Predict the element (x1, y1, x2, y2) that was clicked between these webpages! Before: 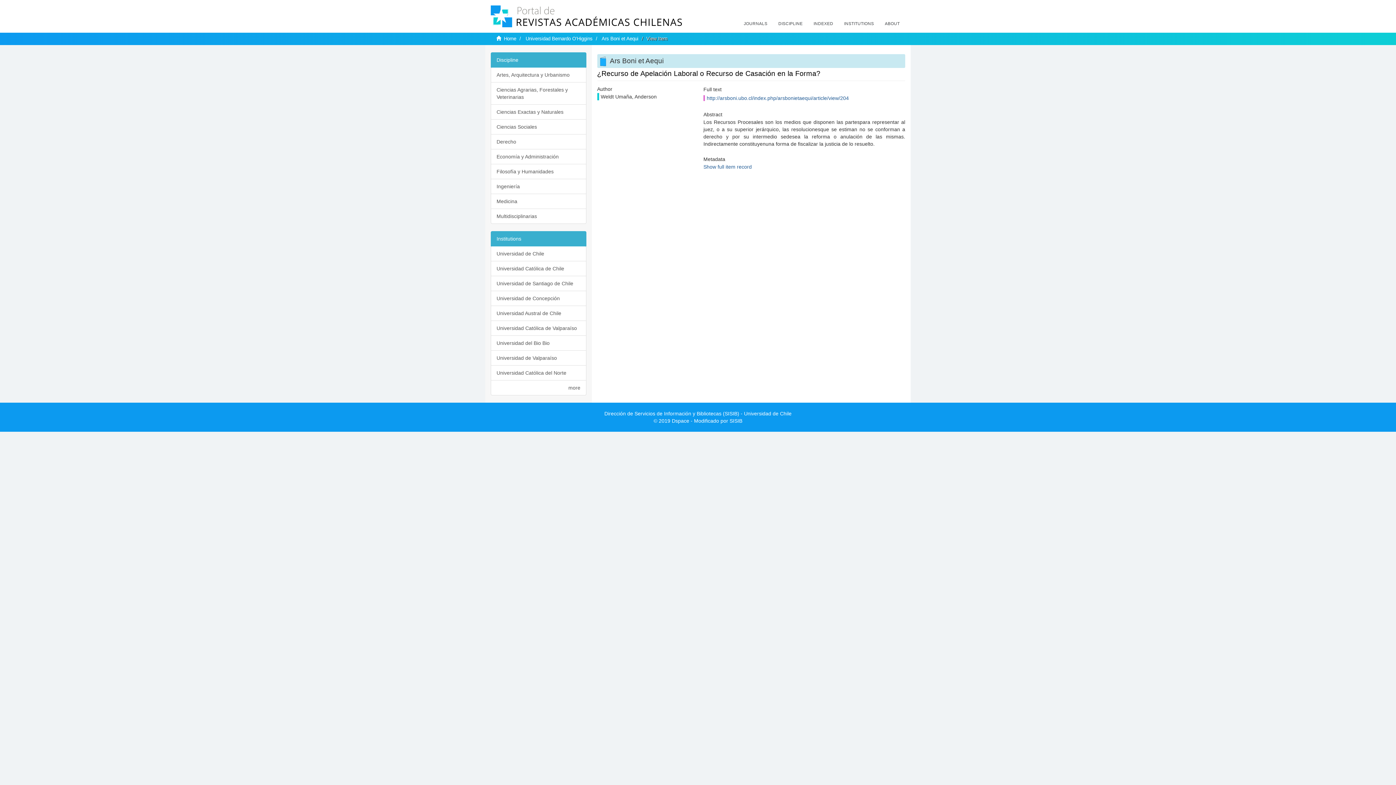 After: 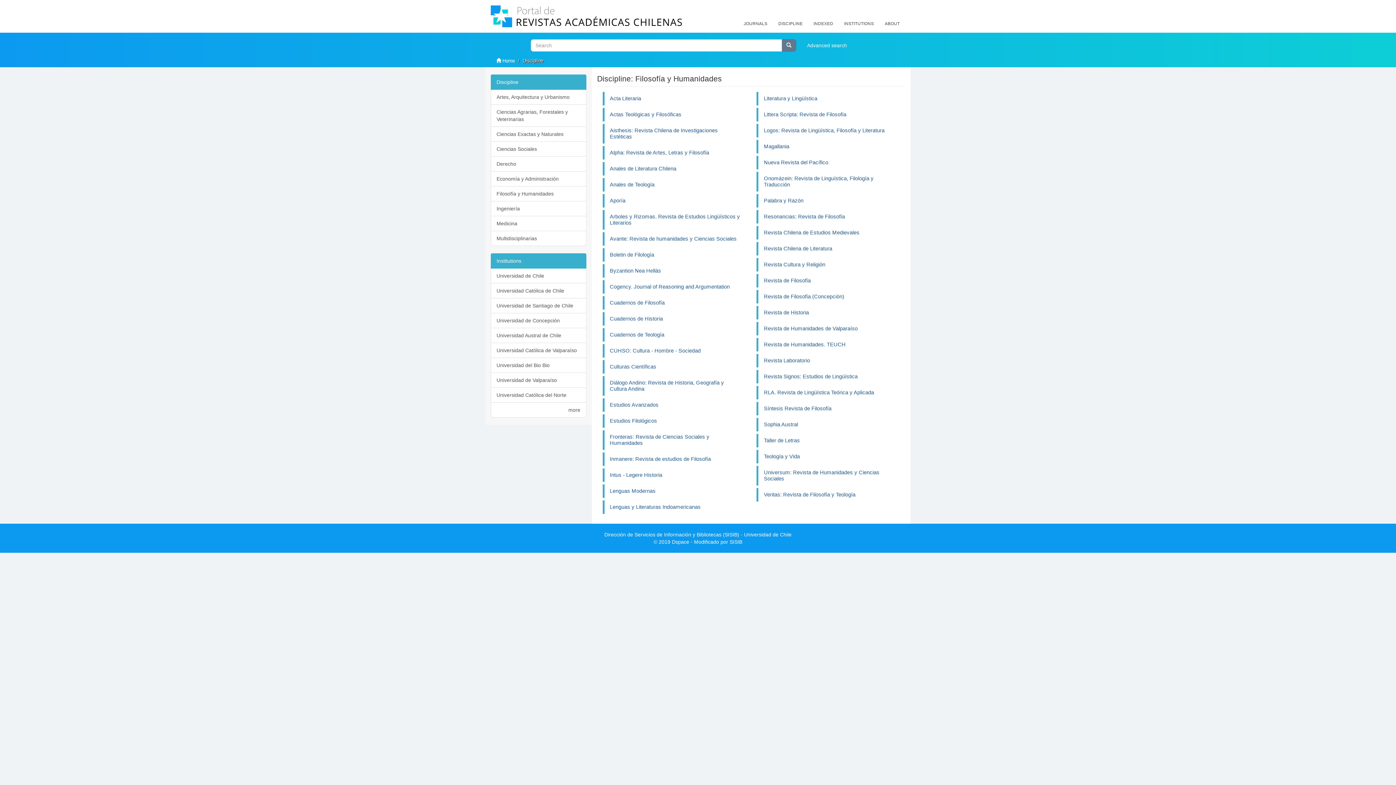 Action: bbox: (490, 164, 586, 179) label: Filosofía y Humanidades